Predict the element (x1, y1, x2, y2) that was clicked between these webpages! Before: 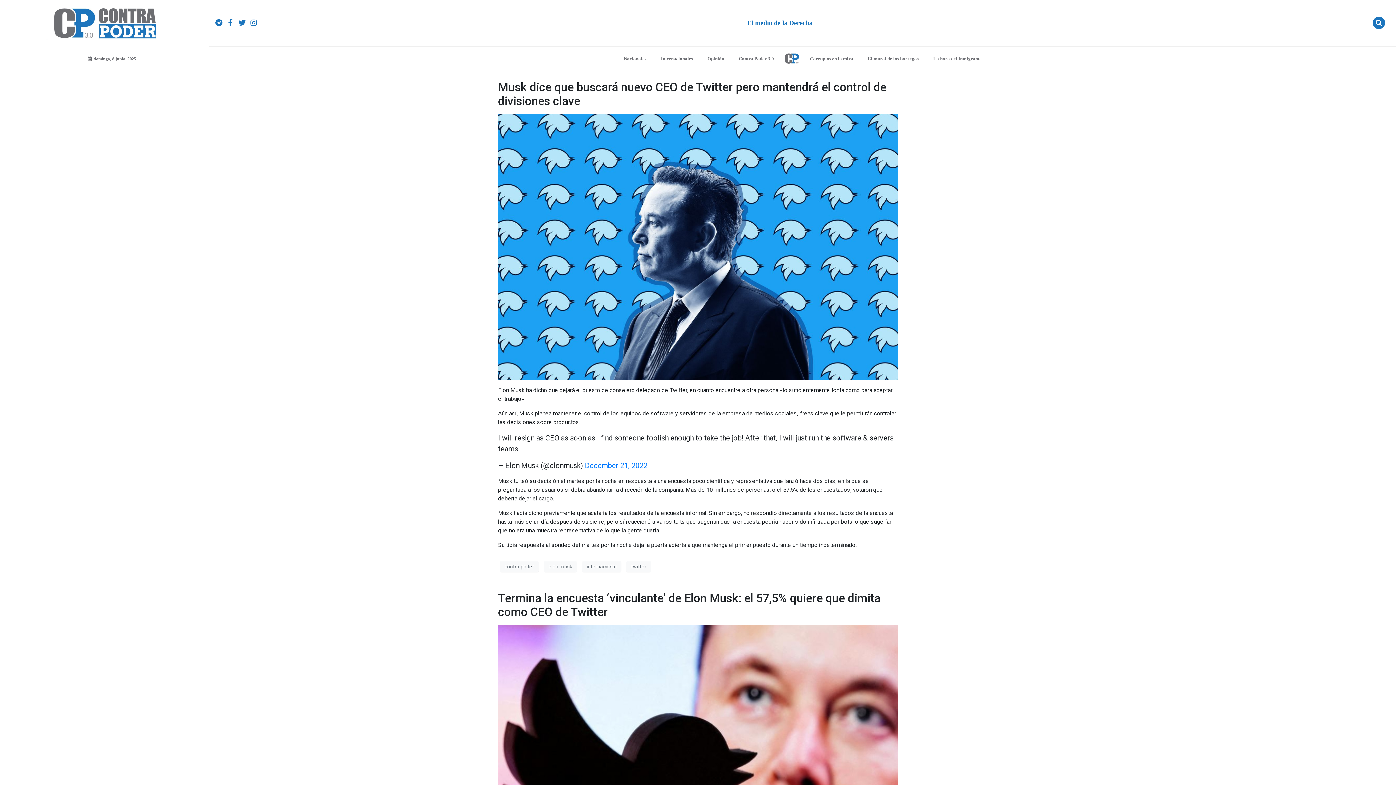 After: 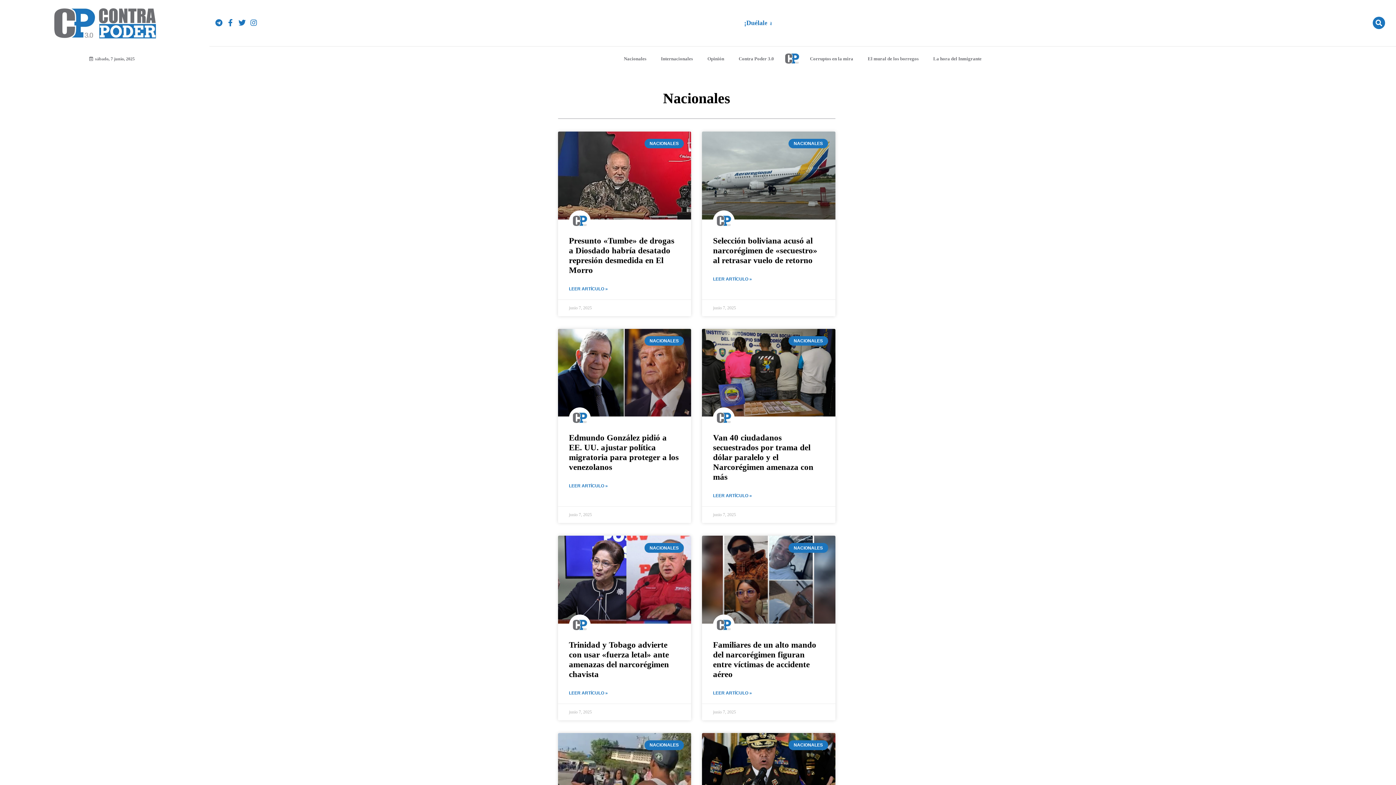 Action: label: Nacionales bbox: (616, 52, 653, 65)